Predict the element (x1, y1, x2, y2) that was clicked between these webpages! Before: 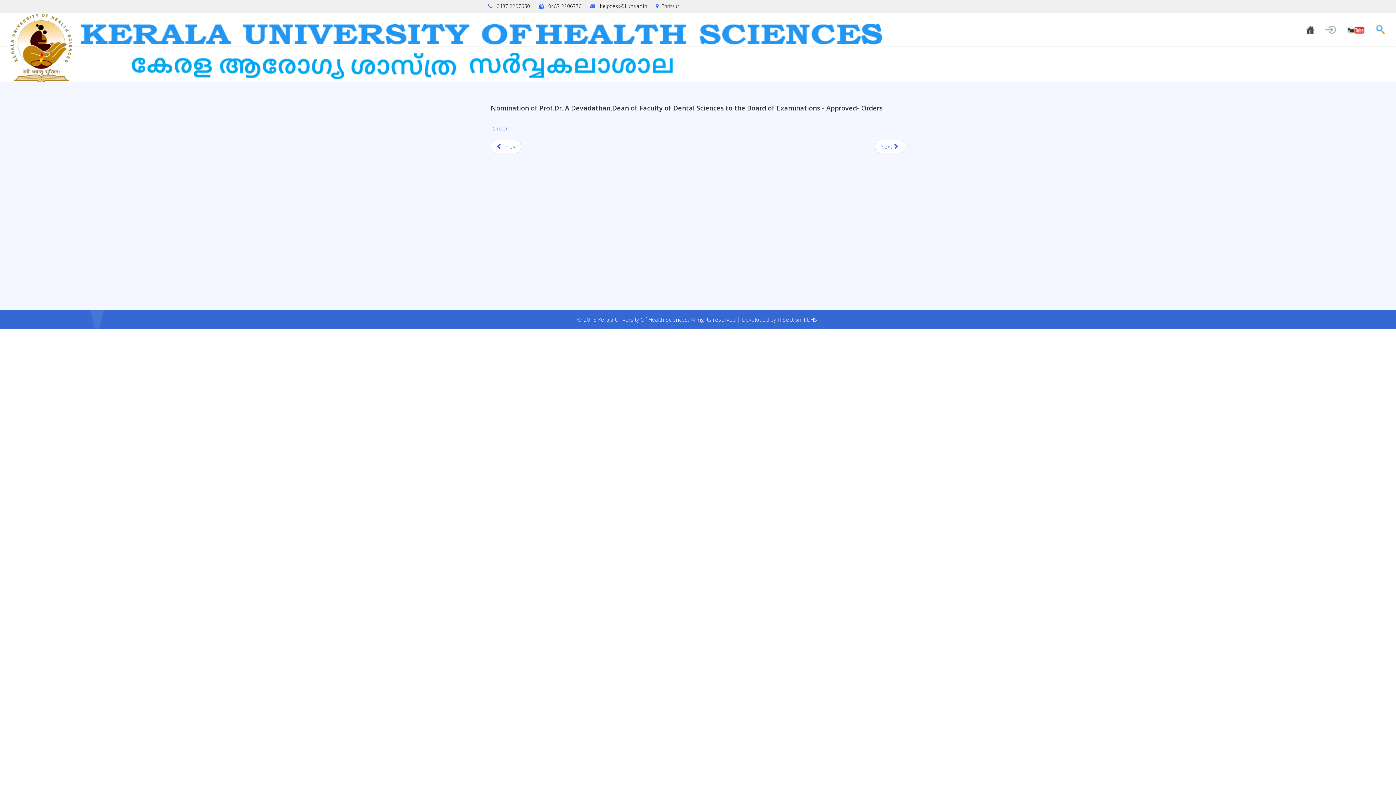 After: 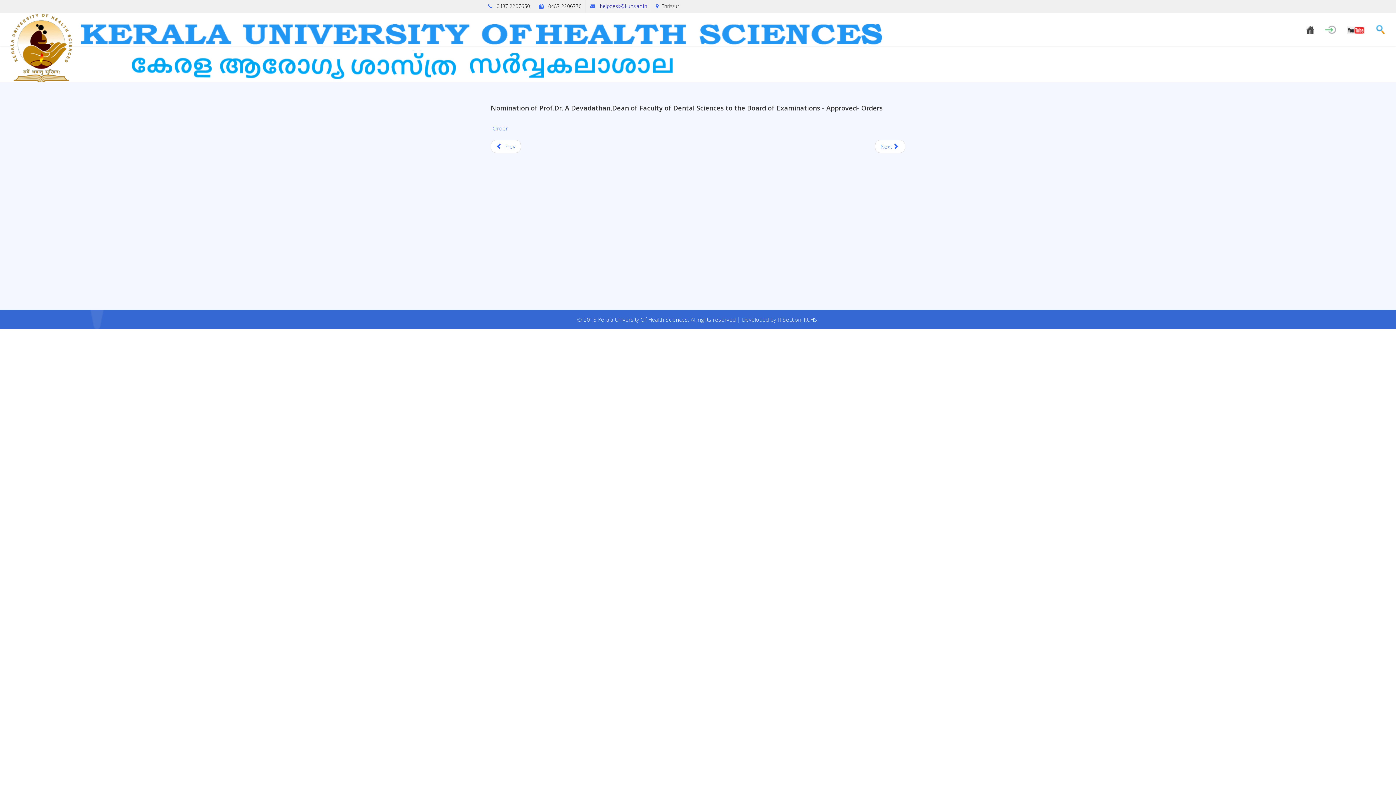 Action: label: helpdesk@kuhs.ac.in bbox: (600, 2, 647, 9)